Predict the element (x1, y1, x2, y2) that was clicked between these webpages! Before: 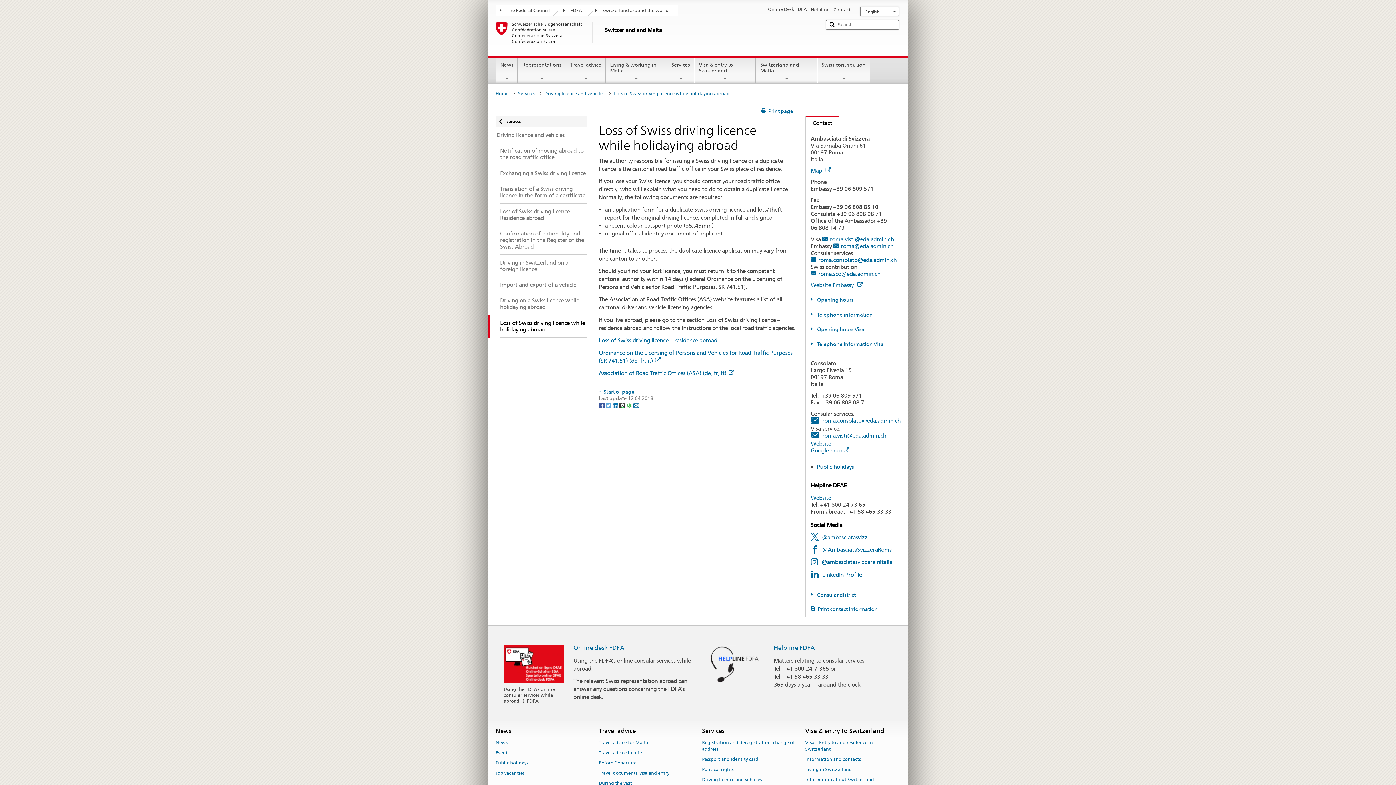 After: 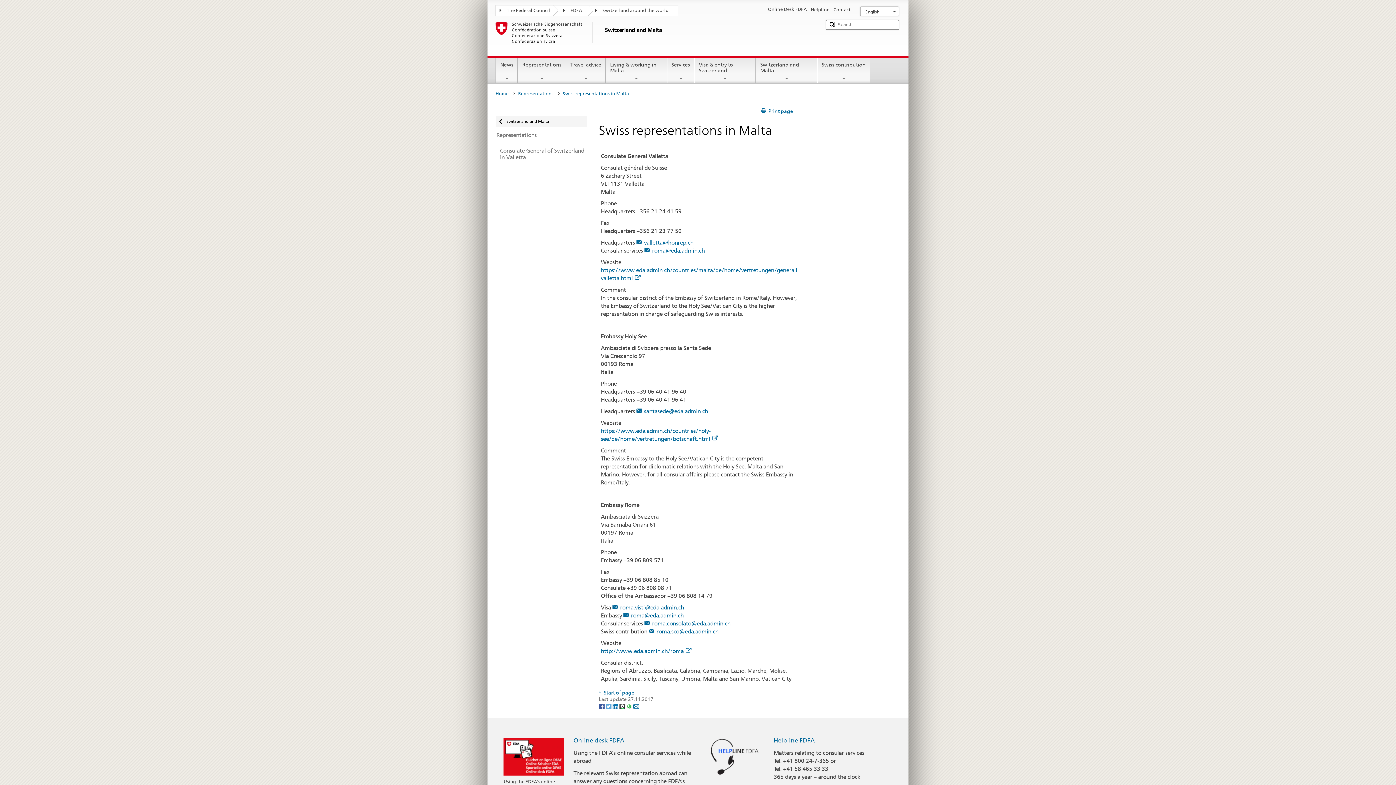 Action: label: Contact bbox: (833, 6, 850, 13)